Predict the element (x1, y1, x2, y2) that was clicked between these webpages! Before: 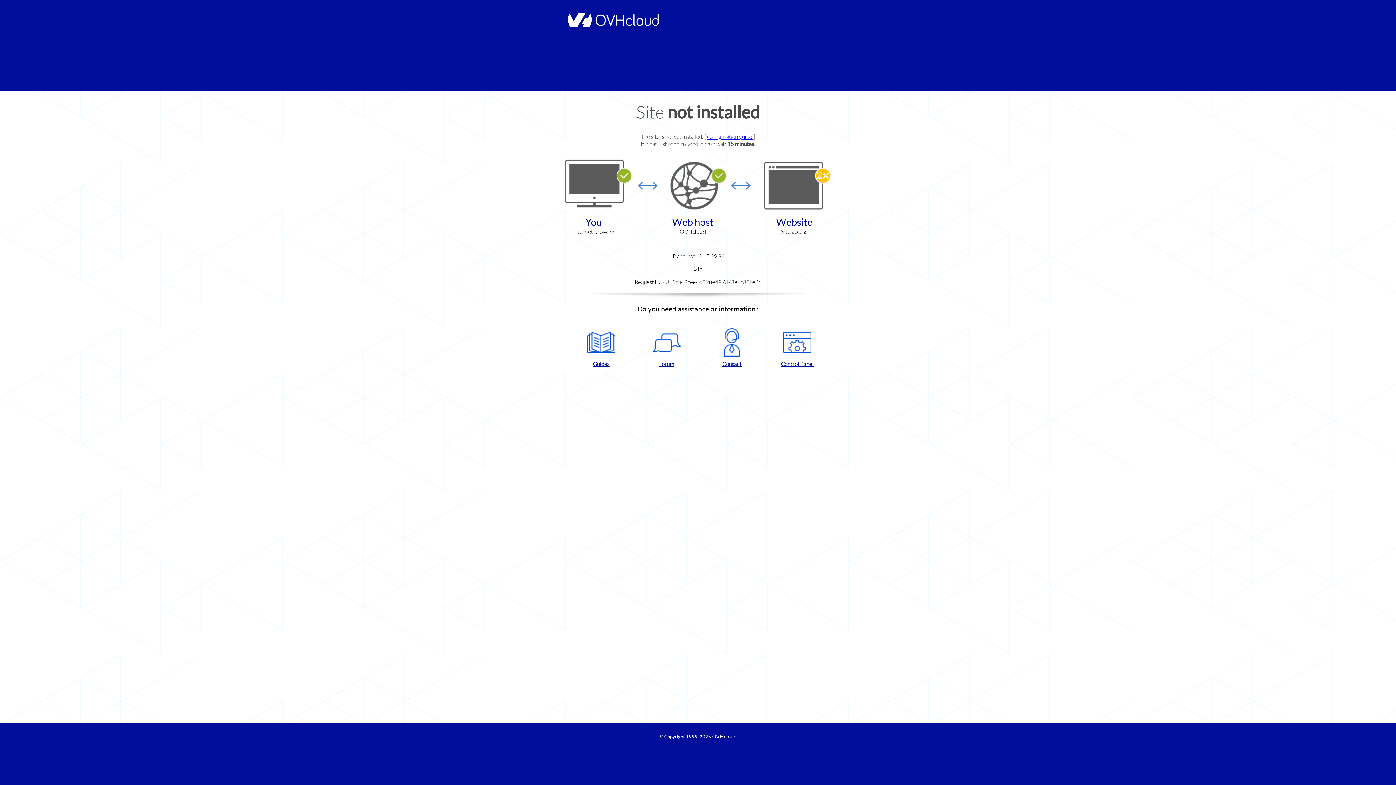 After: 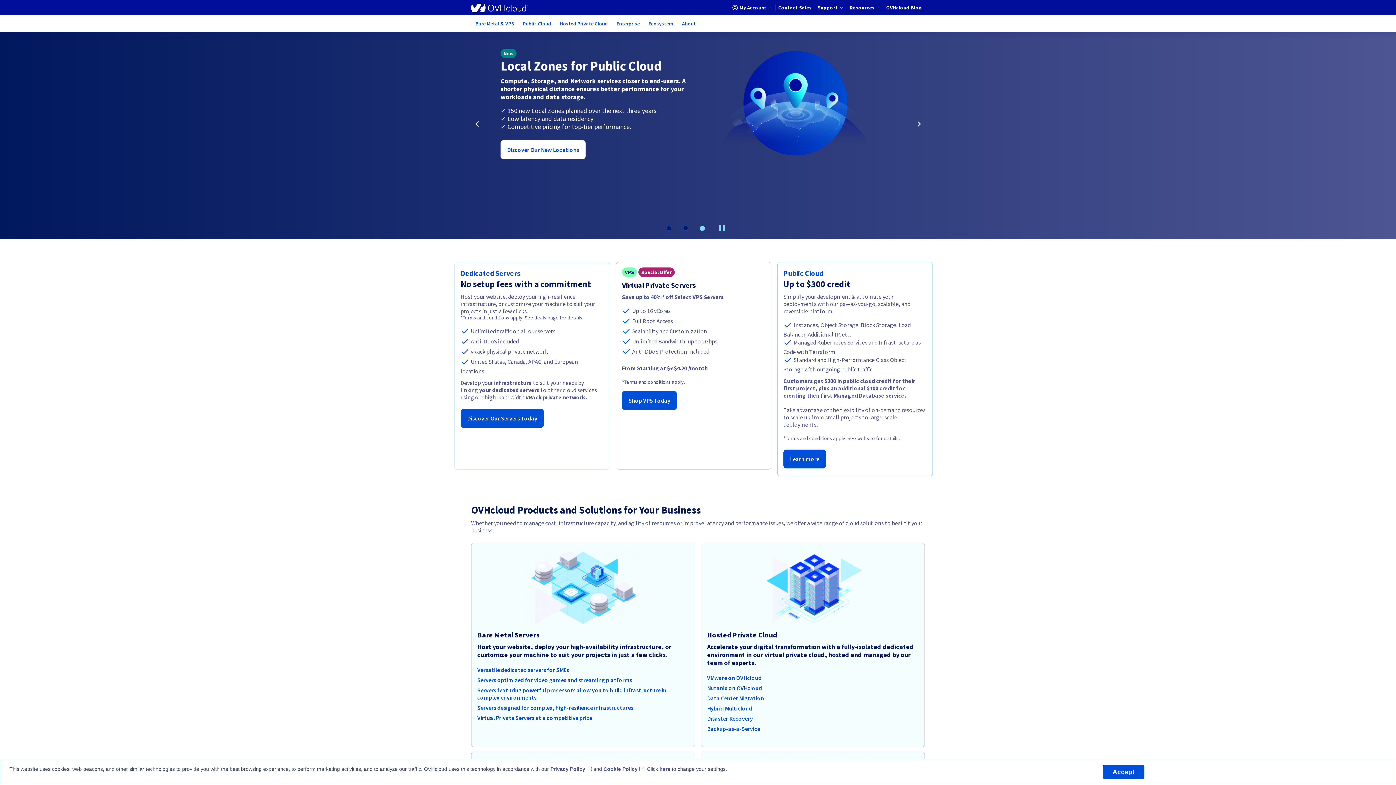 Action: bbox: (564, 22, 658, 28)